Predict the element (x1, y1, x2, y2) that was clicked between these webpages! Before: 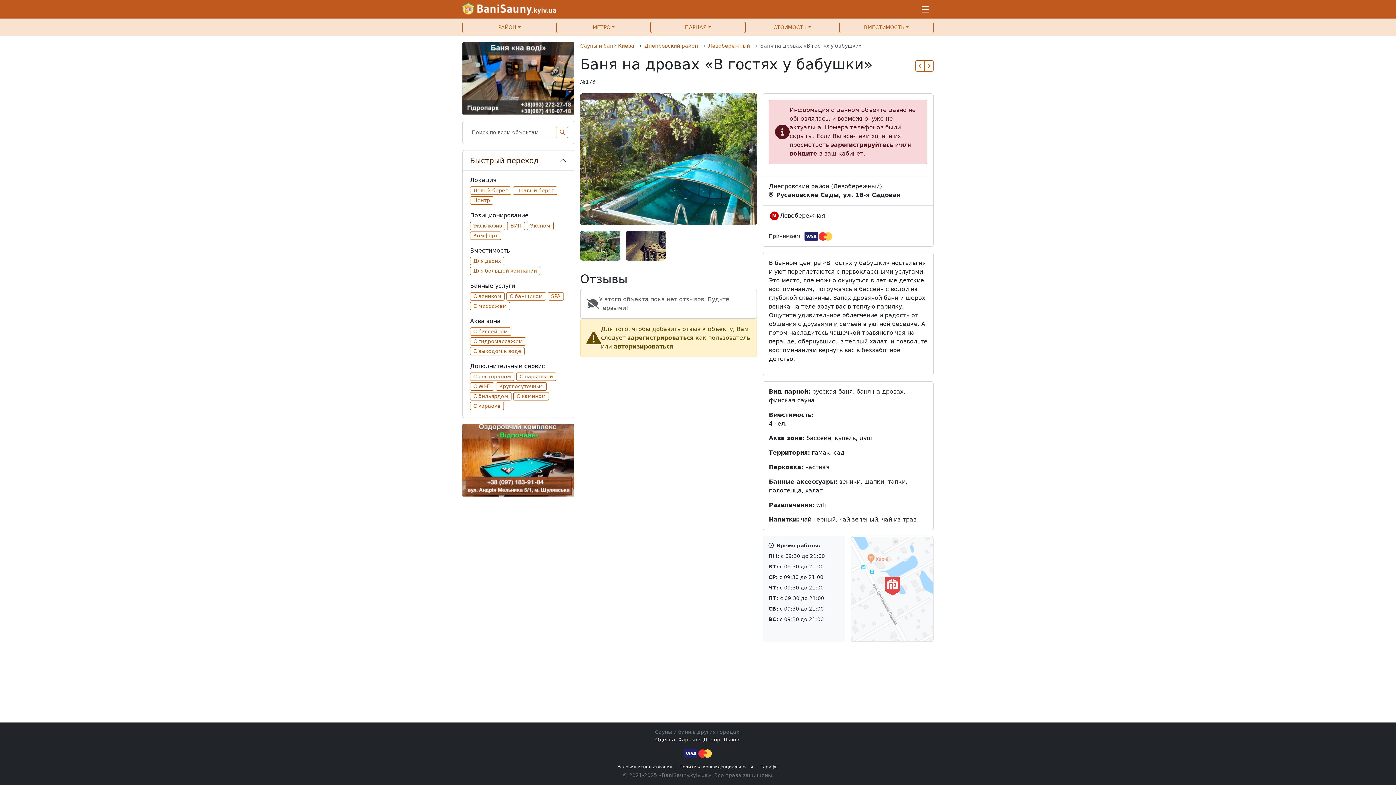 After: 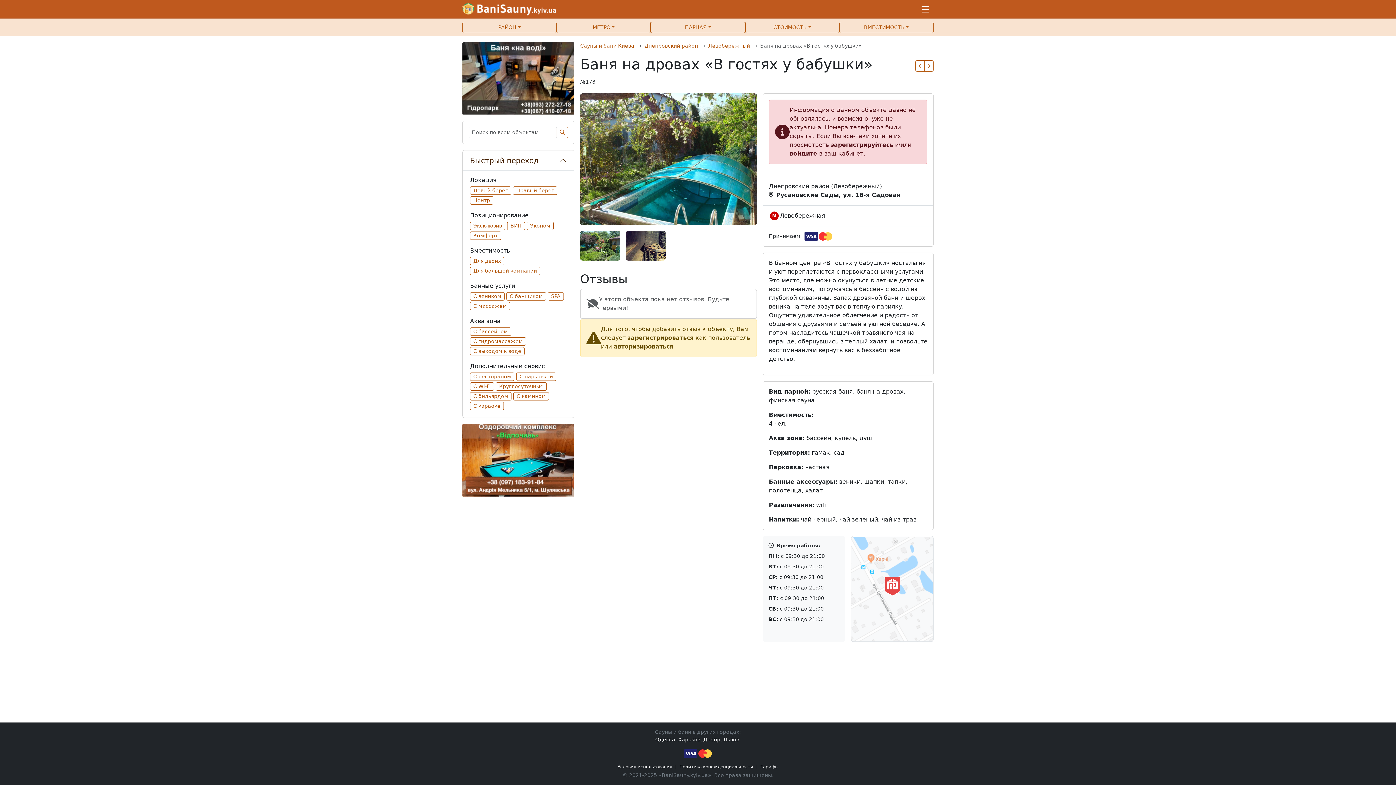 Action: label: Харьков bbox: (678, 737, 700, 742)